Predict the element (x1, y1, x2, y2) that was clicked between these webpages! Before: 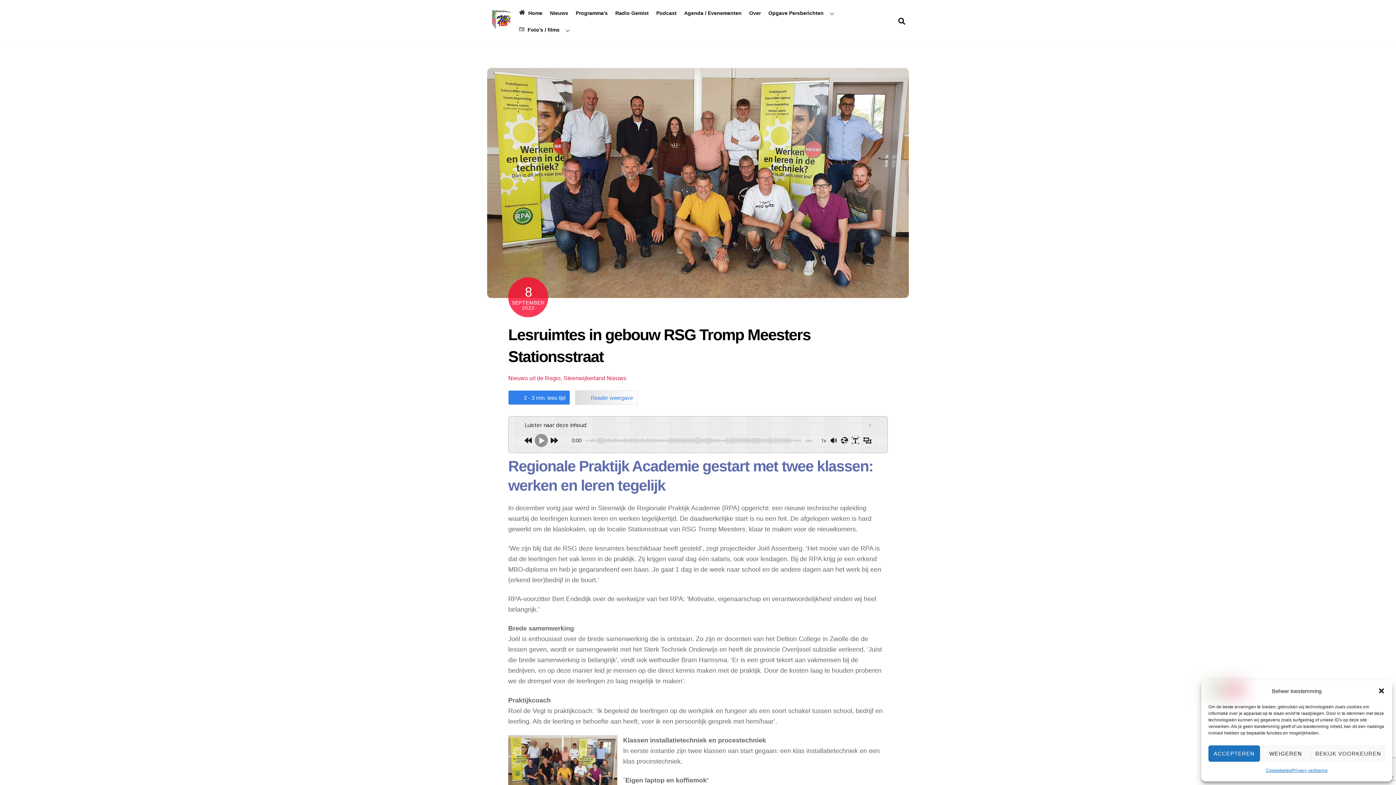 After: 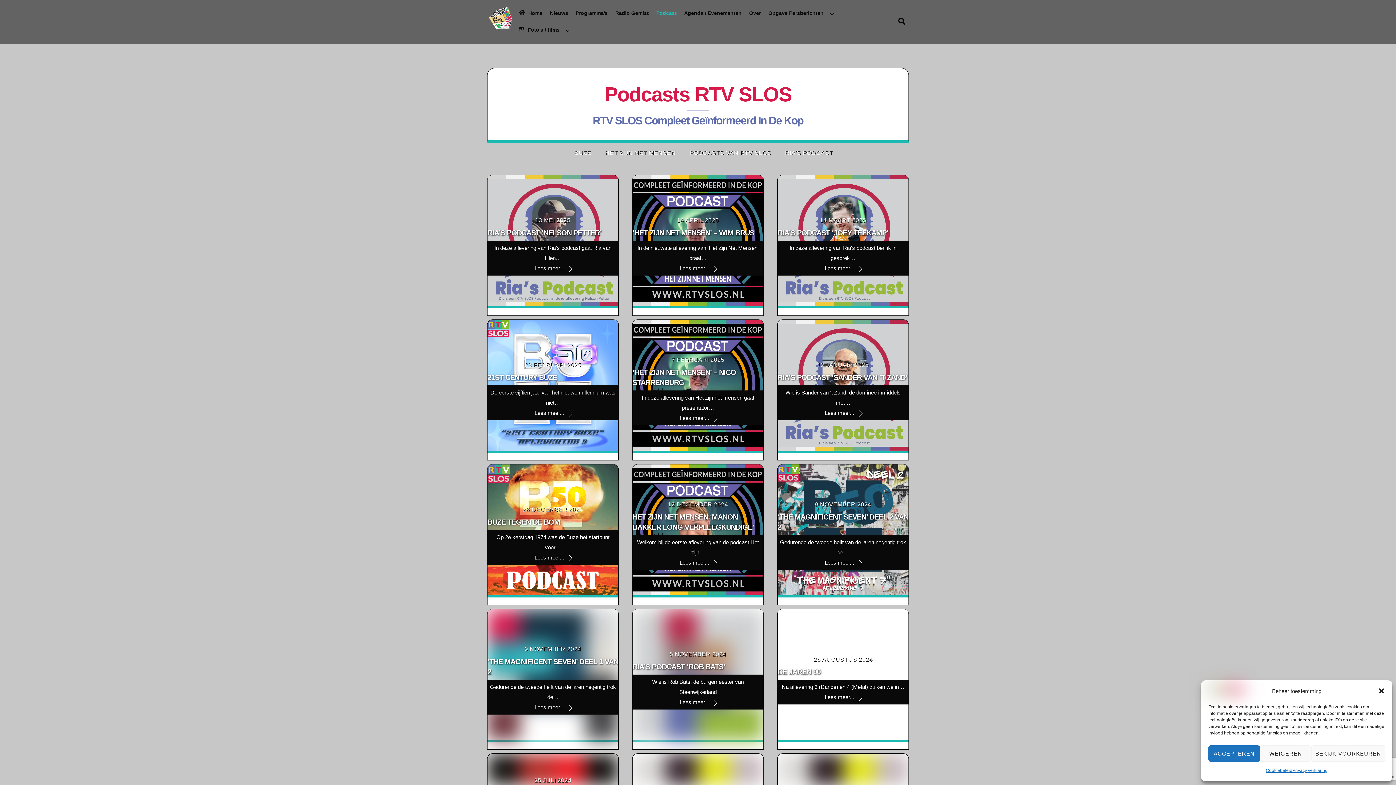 Action: bbox: (653, 5, 679, 21) label: Podcast